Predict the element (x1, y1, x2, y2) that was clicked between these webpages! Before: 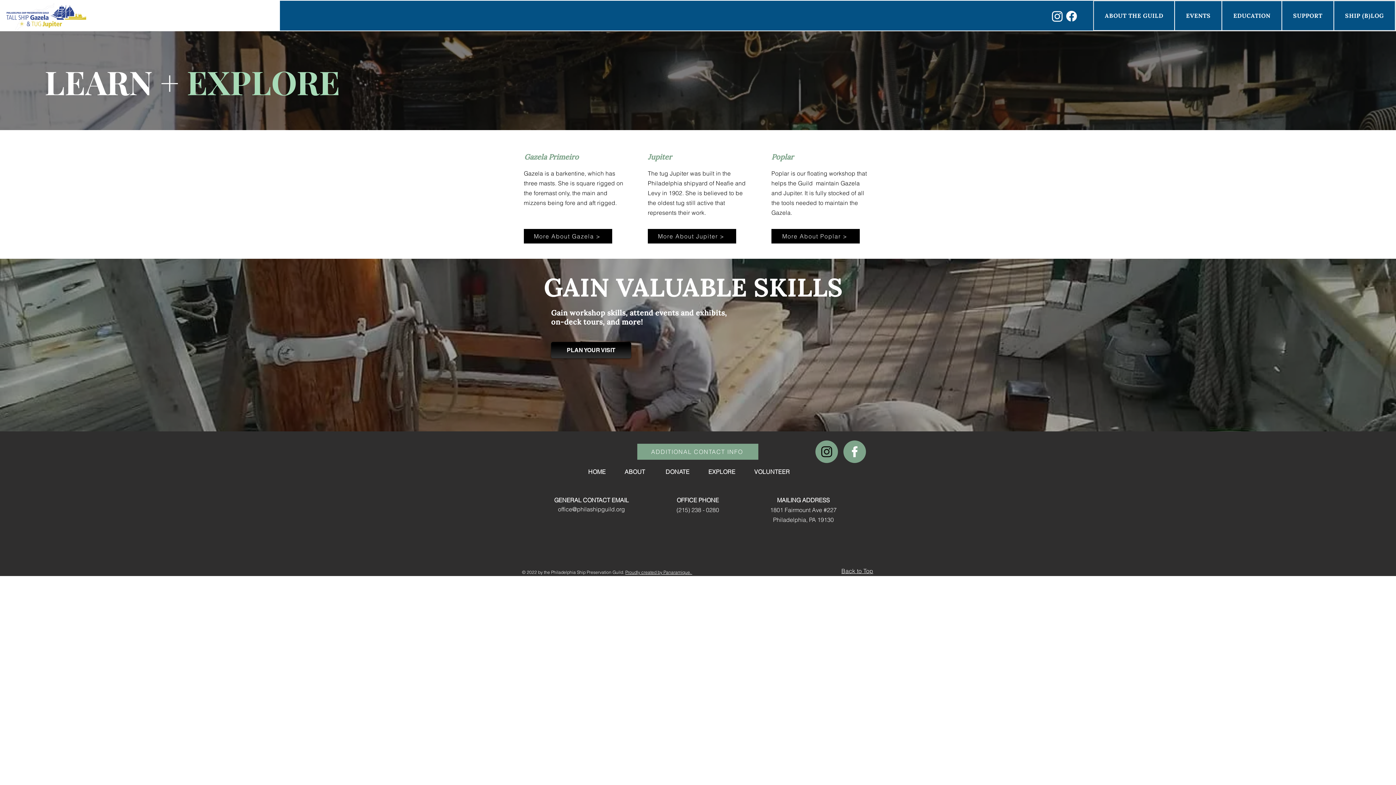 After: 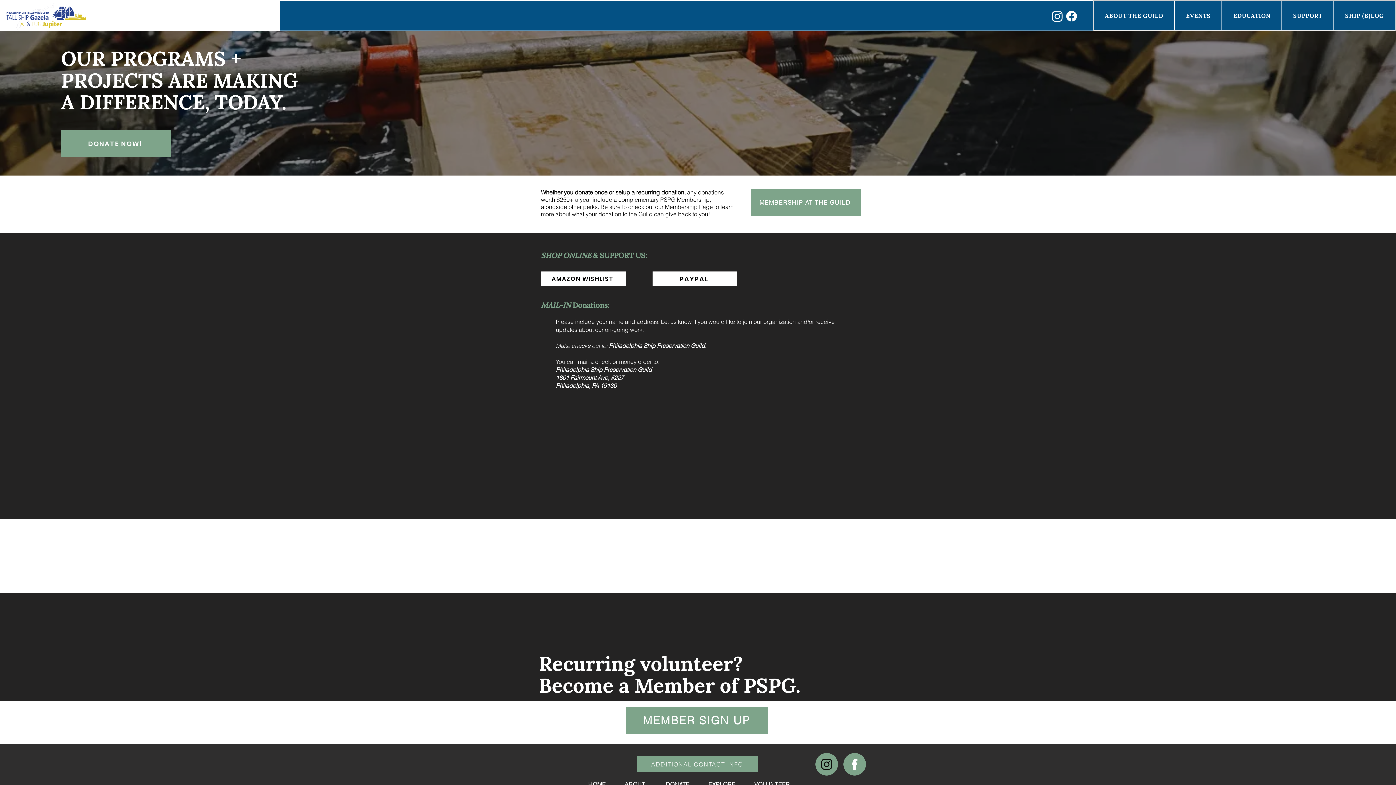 Action: bbox: (665, 468, 708, 475) label: DONATE            